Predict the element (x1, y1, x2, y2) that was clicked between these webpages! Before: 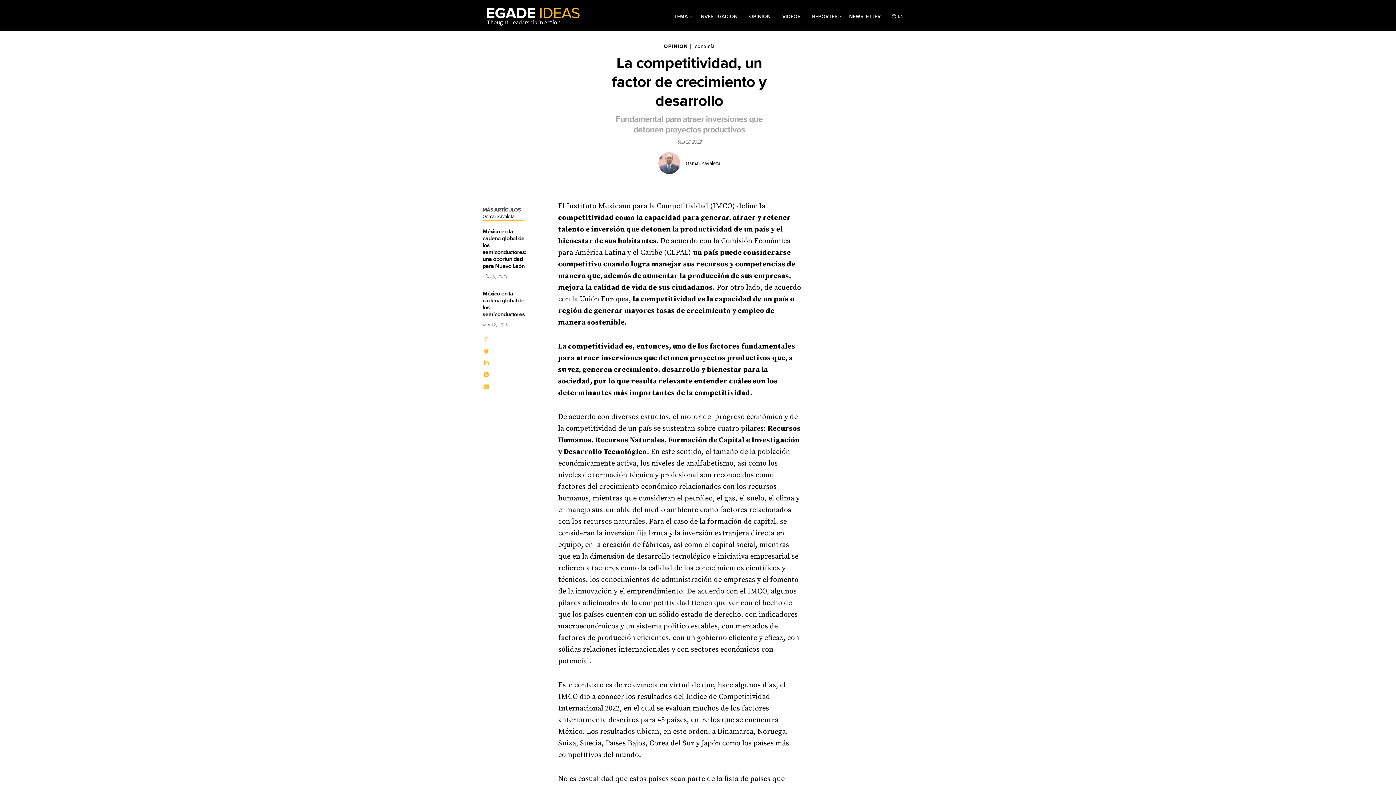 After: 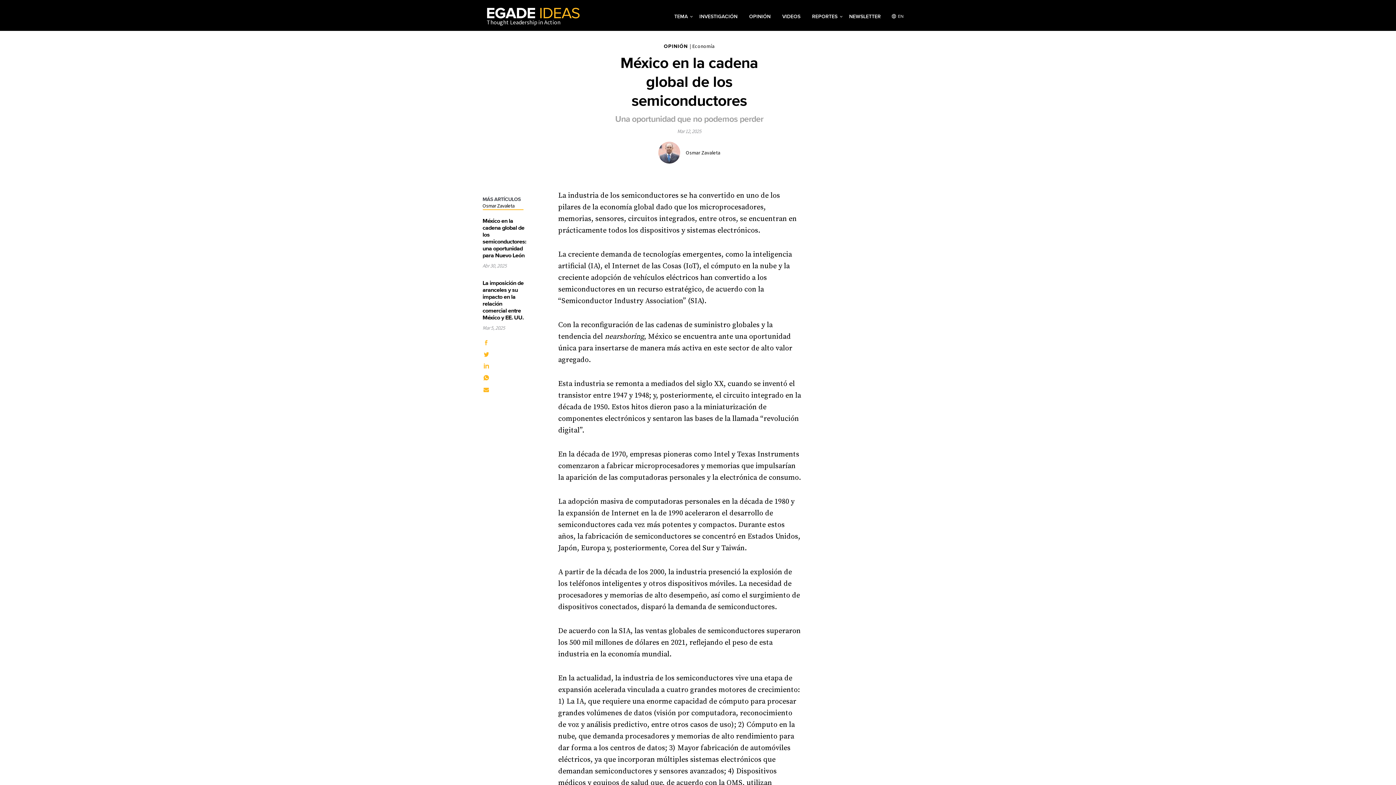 Action: bbox: (482, 288, 532, 319) label: México en la cadena global de los semiconductores